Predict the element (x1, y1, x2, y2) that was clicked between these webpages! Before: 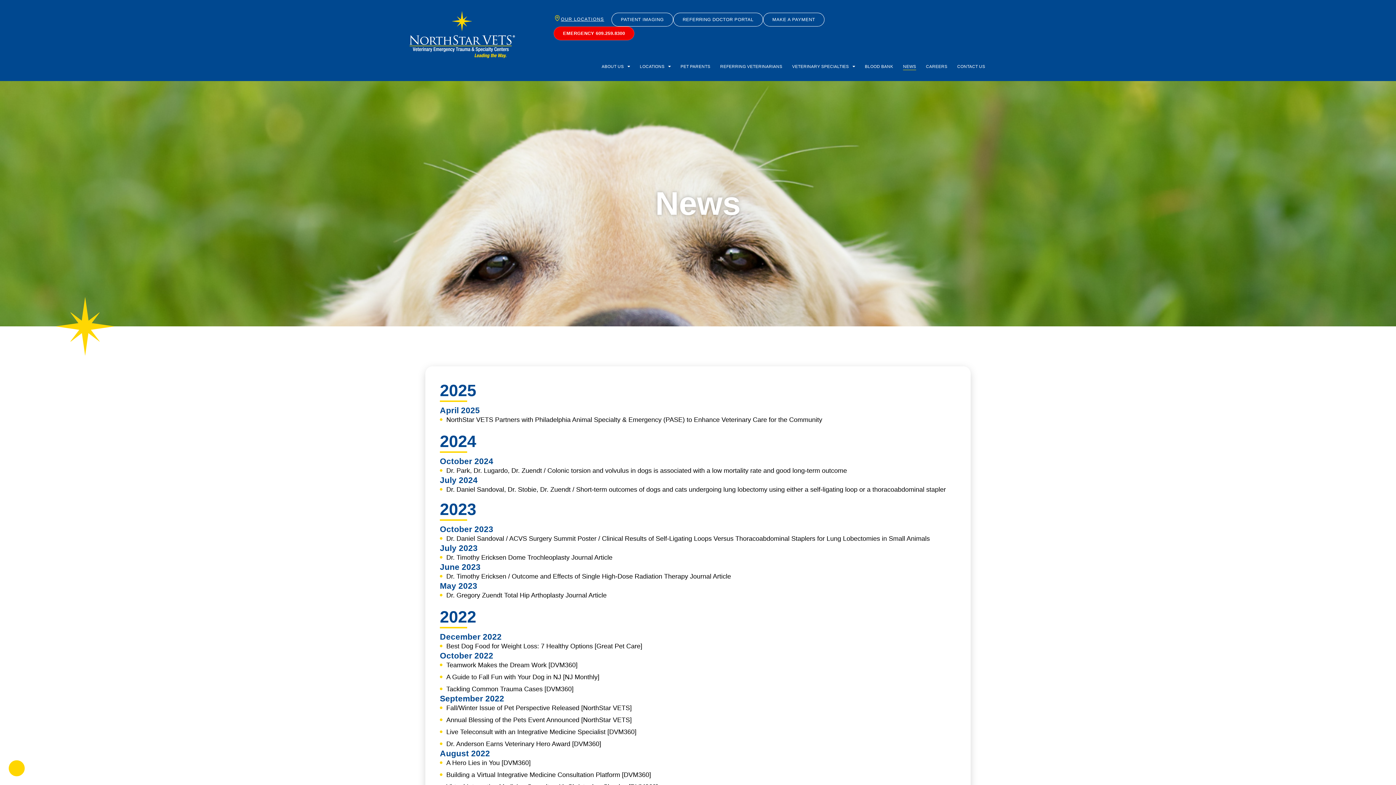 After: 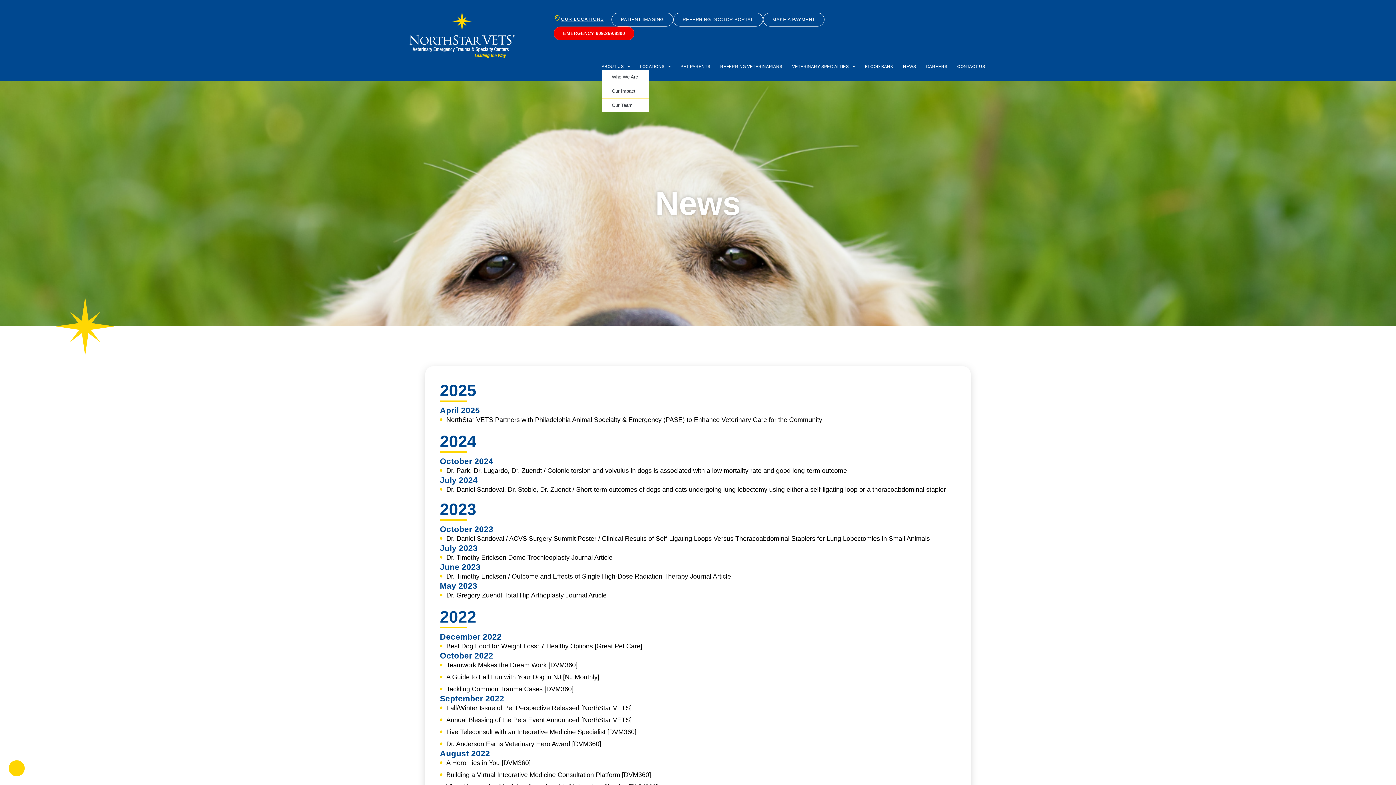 Action: label: ABOUT US bbox: (601, 62, 630, 70)